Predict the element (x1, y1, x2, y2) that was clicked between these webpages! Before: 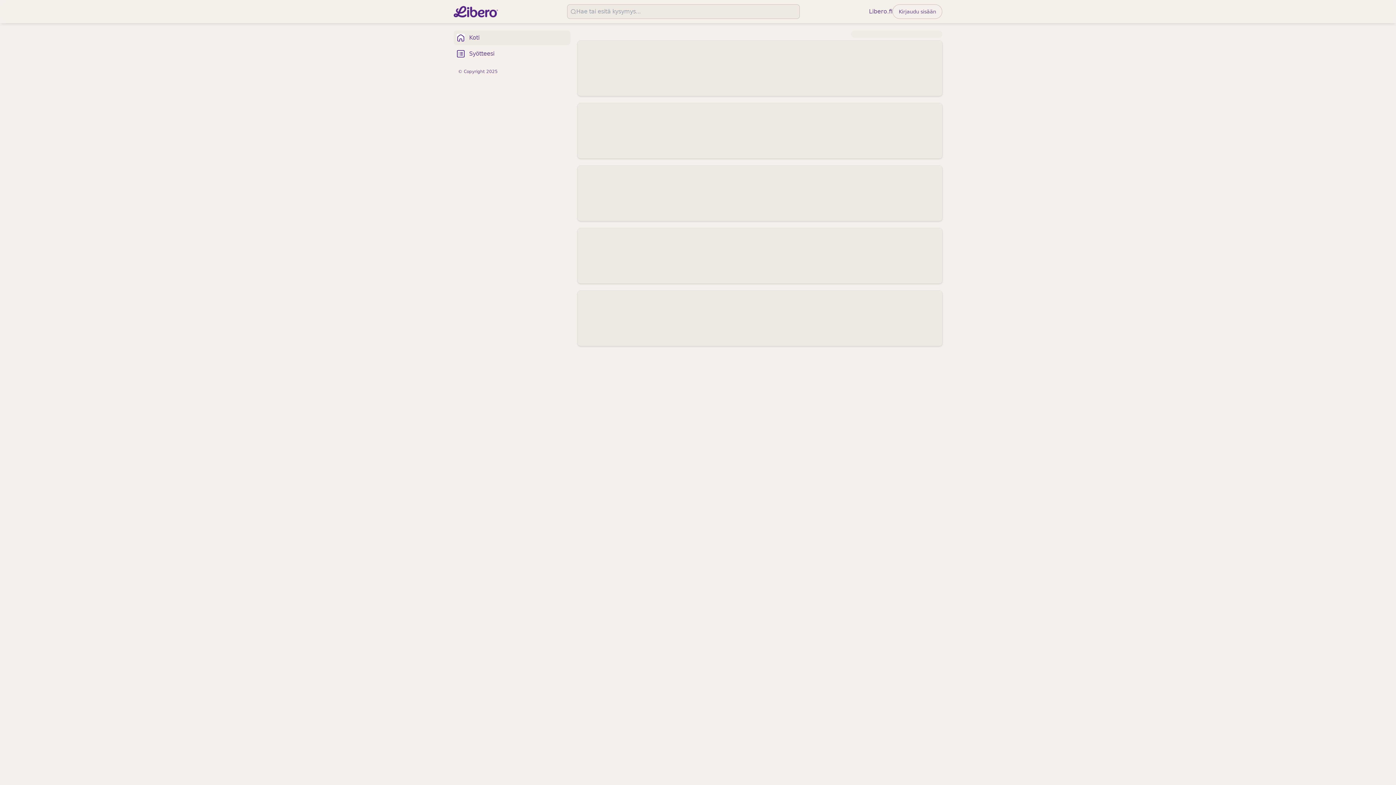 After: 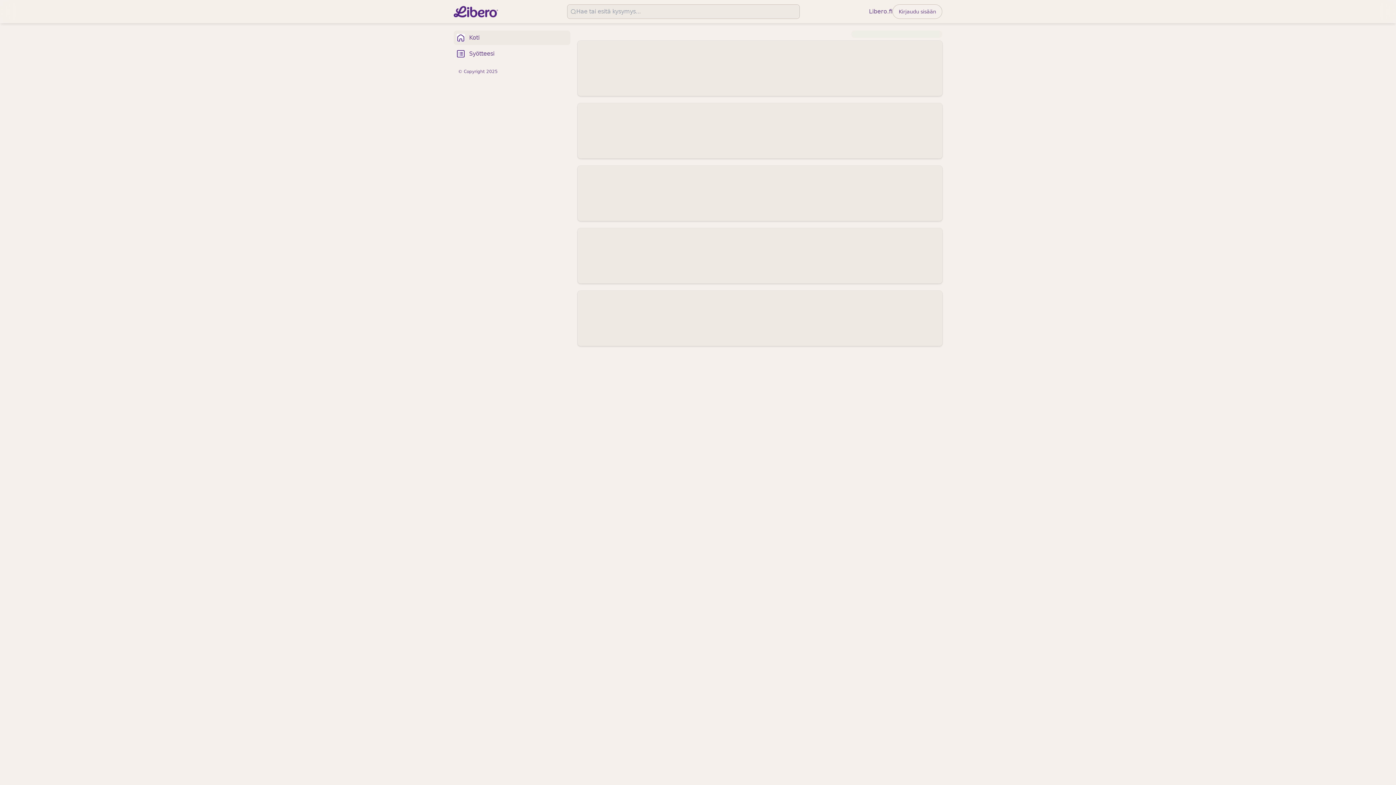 Action: label: Koti bbox: (453, 30, 570, 45)